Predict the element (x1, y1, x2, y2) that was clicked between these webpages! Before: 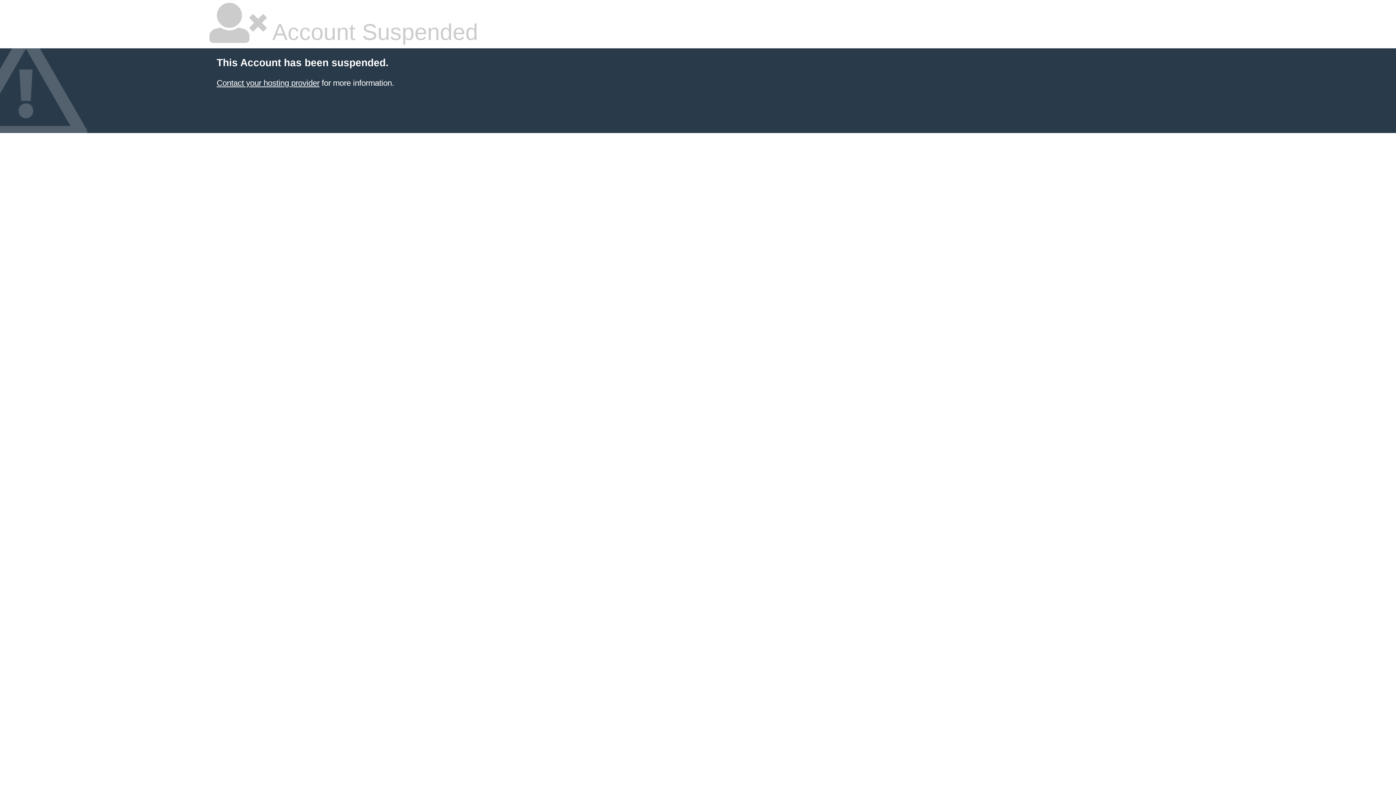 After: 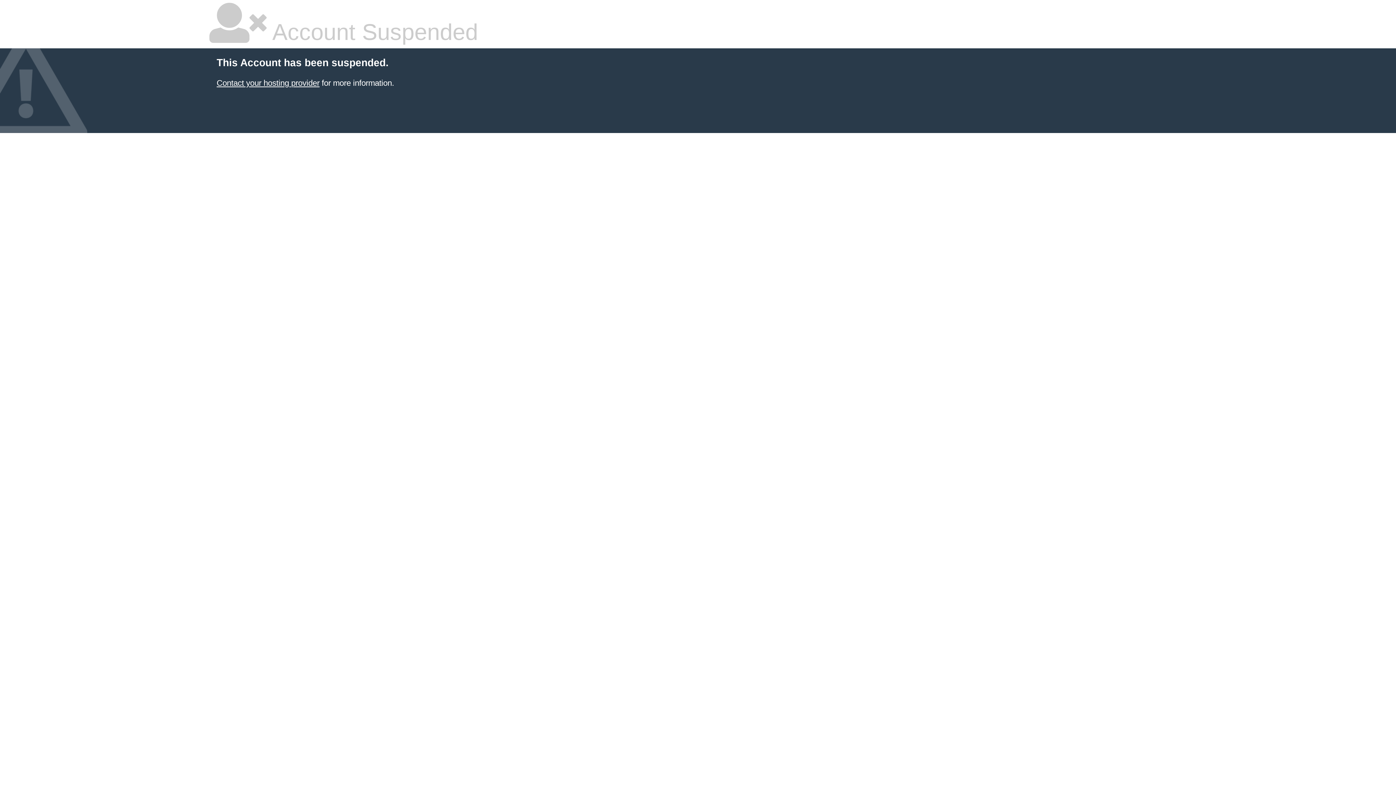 Action: bbox: (216, 78, 319, 87) label: Contact your hosting provider